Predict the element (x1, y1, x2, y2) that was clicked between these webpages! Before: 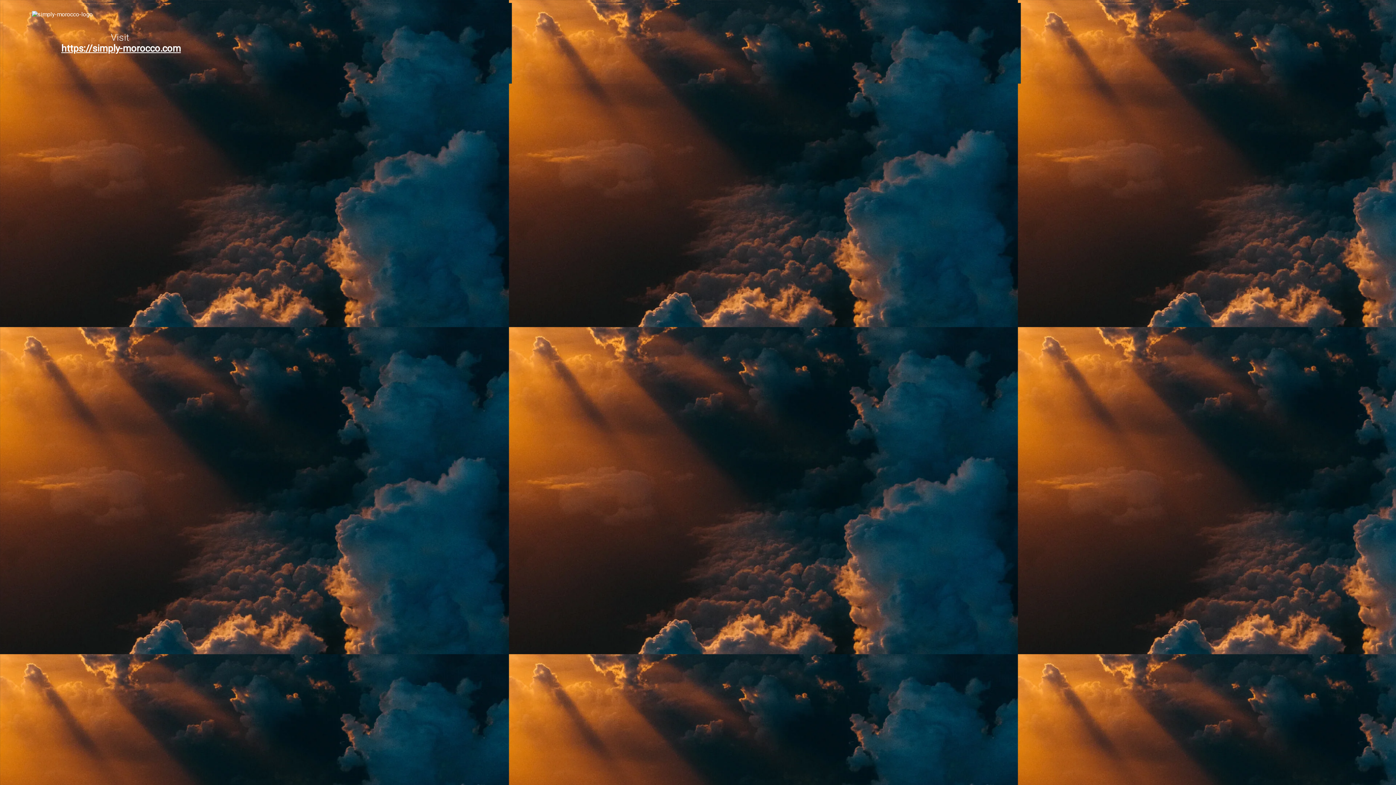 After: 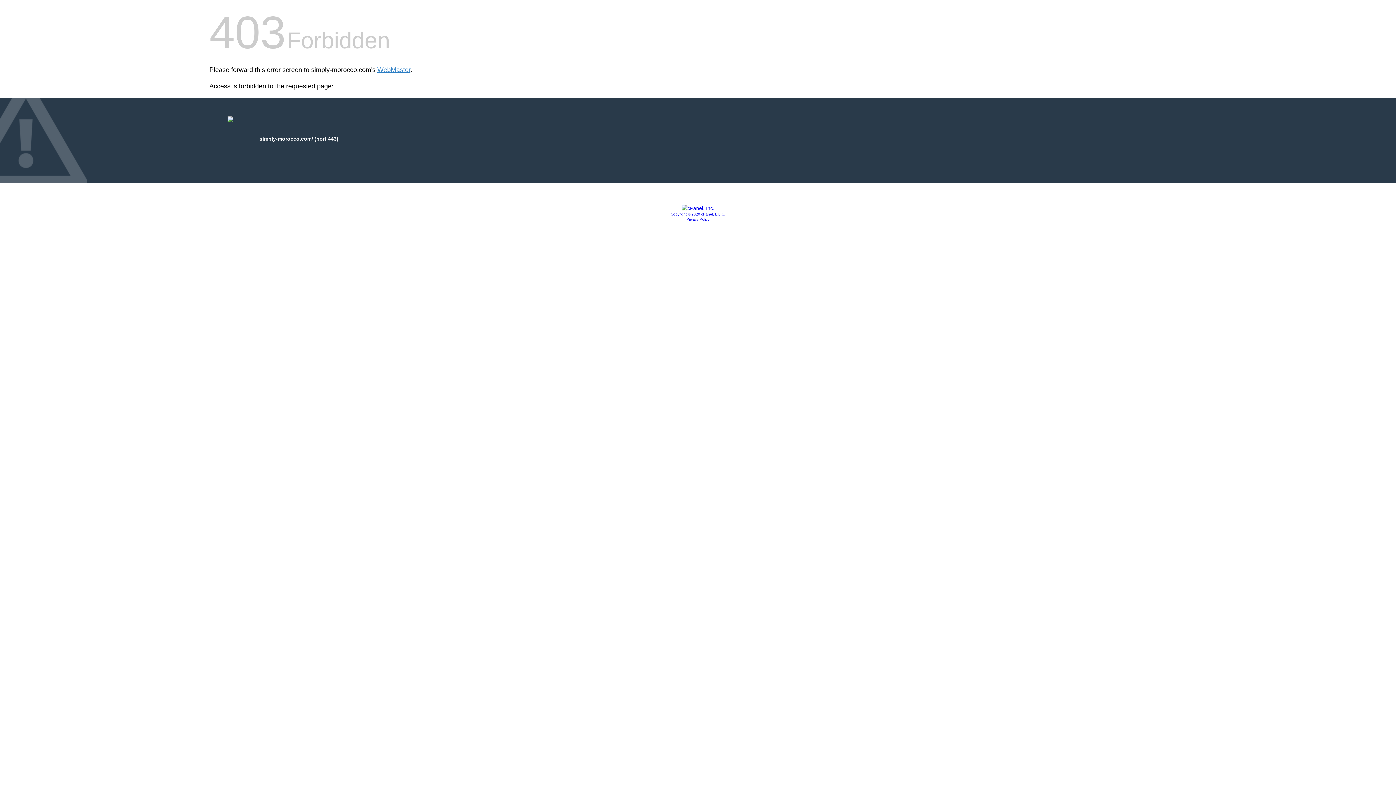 Action: label: https://simply-morocco.com bbox: (61, 42, 180, 53)